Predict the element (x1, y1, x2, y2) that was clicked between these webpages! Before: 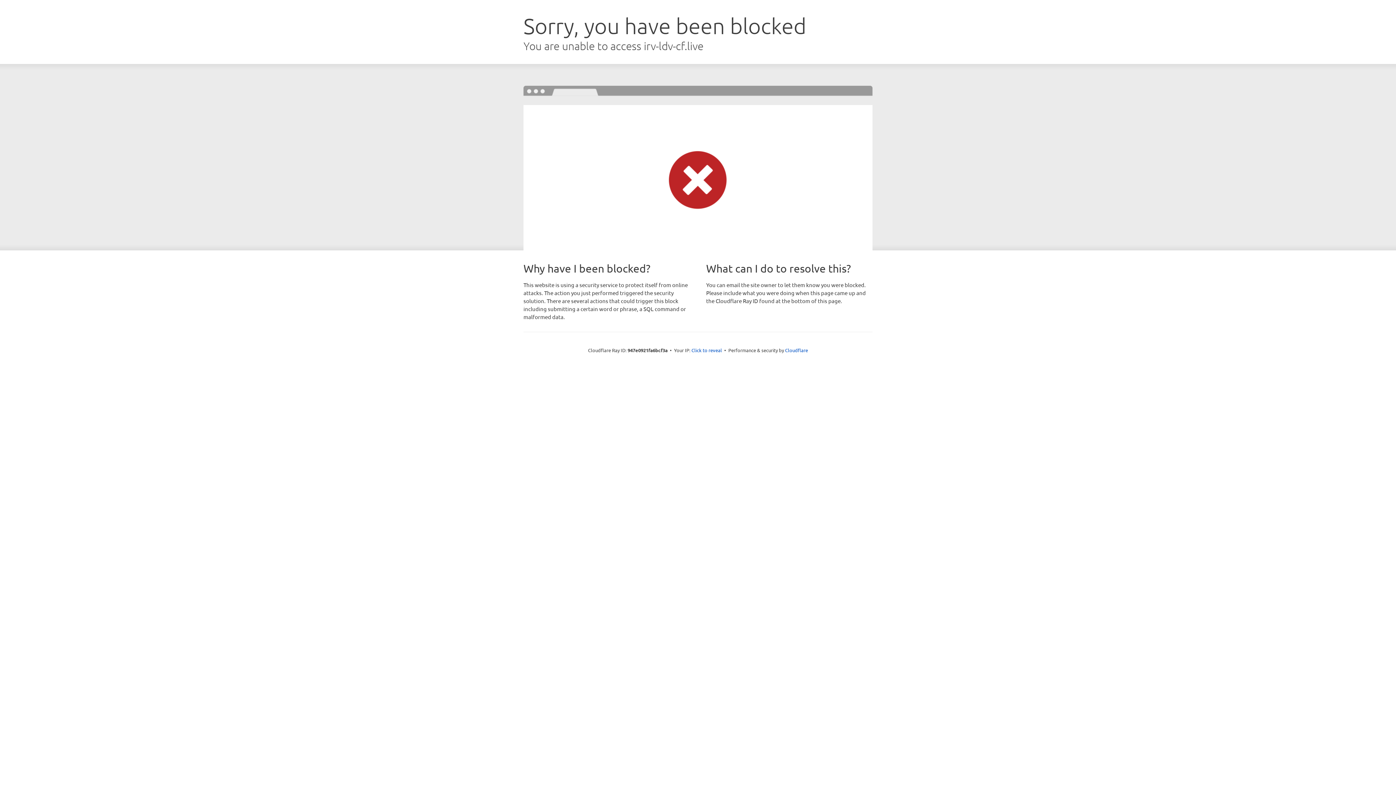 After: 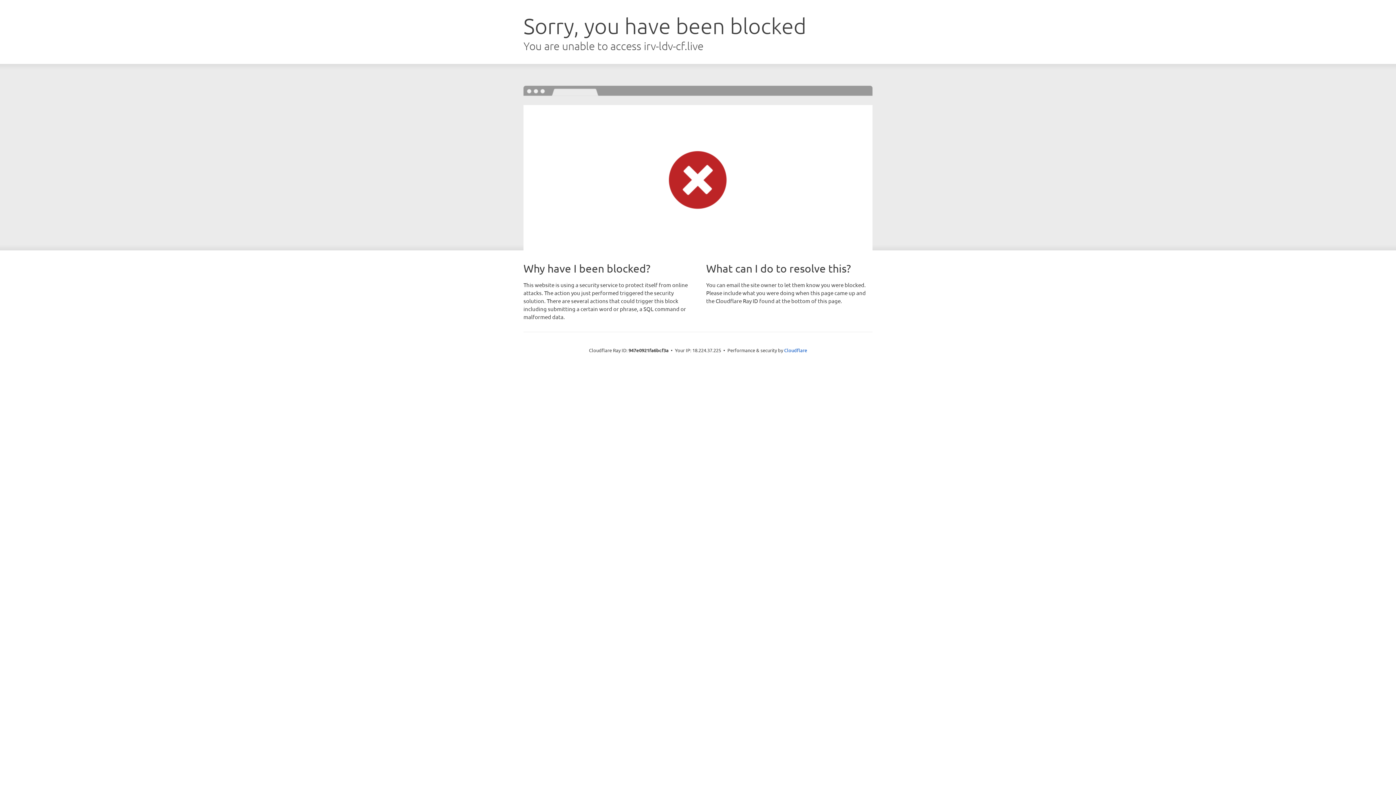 Action: label: Click to reveal bbox: (691, 346, 722, 353)